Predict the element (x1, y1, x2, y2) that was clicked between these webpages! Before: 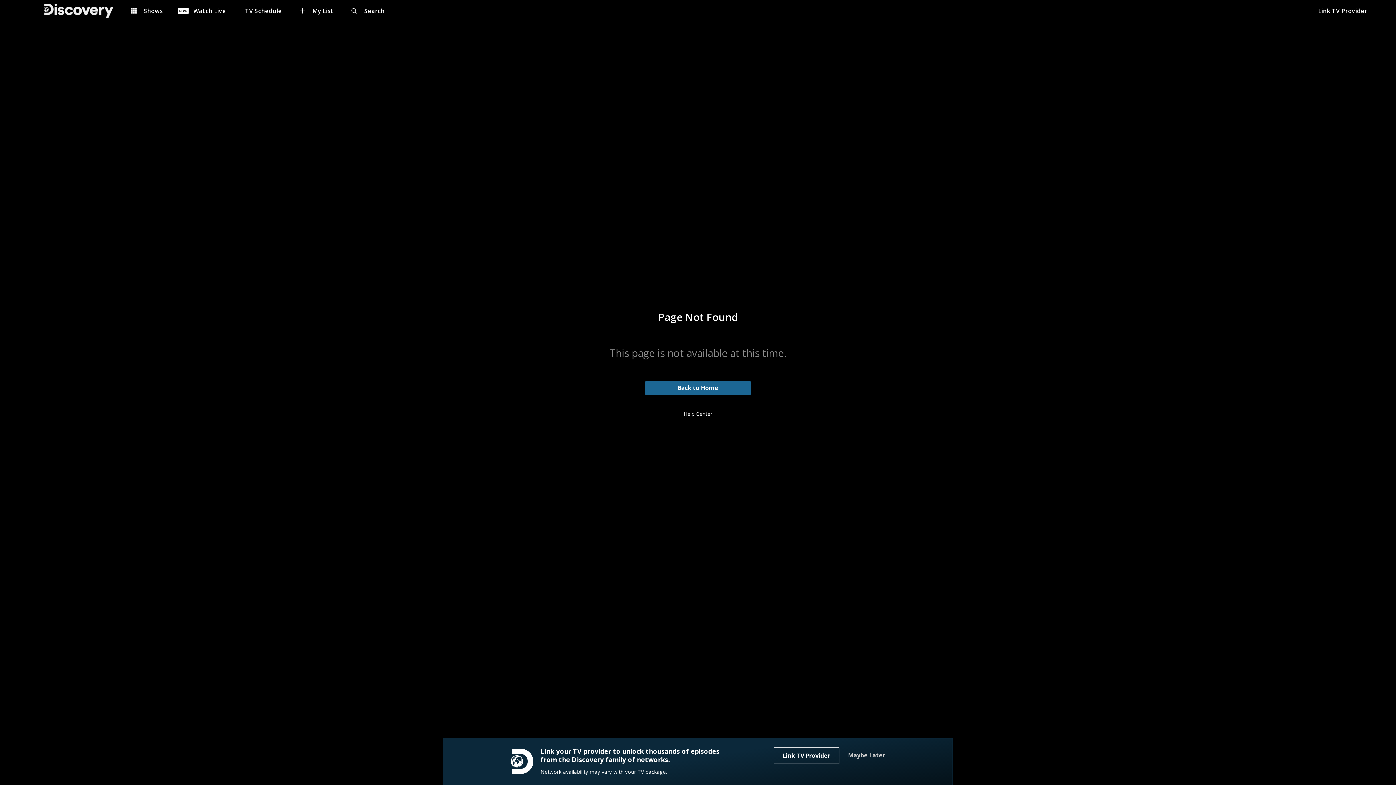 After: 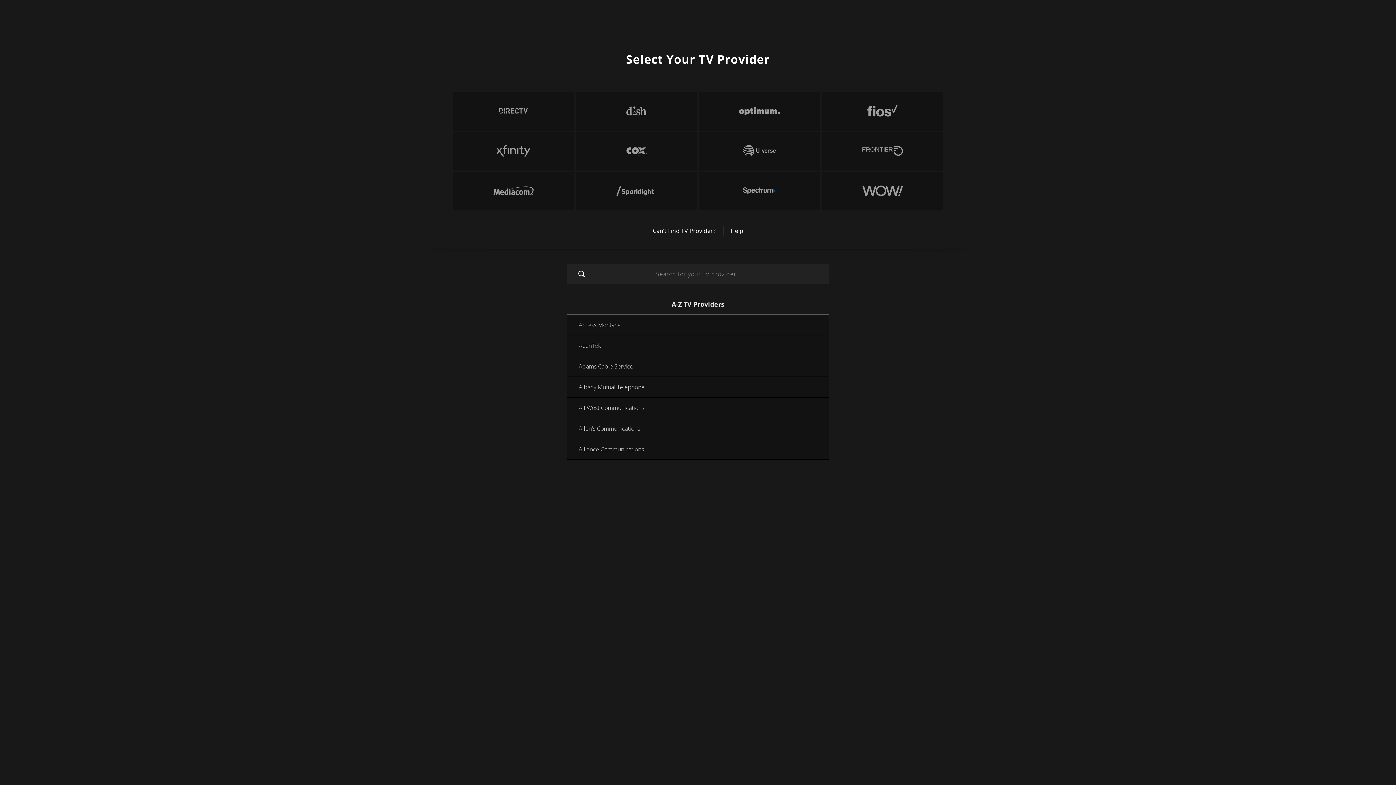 Action: label: Watch Live bbox: (177, 4, 214, 17)